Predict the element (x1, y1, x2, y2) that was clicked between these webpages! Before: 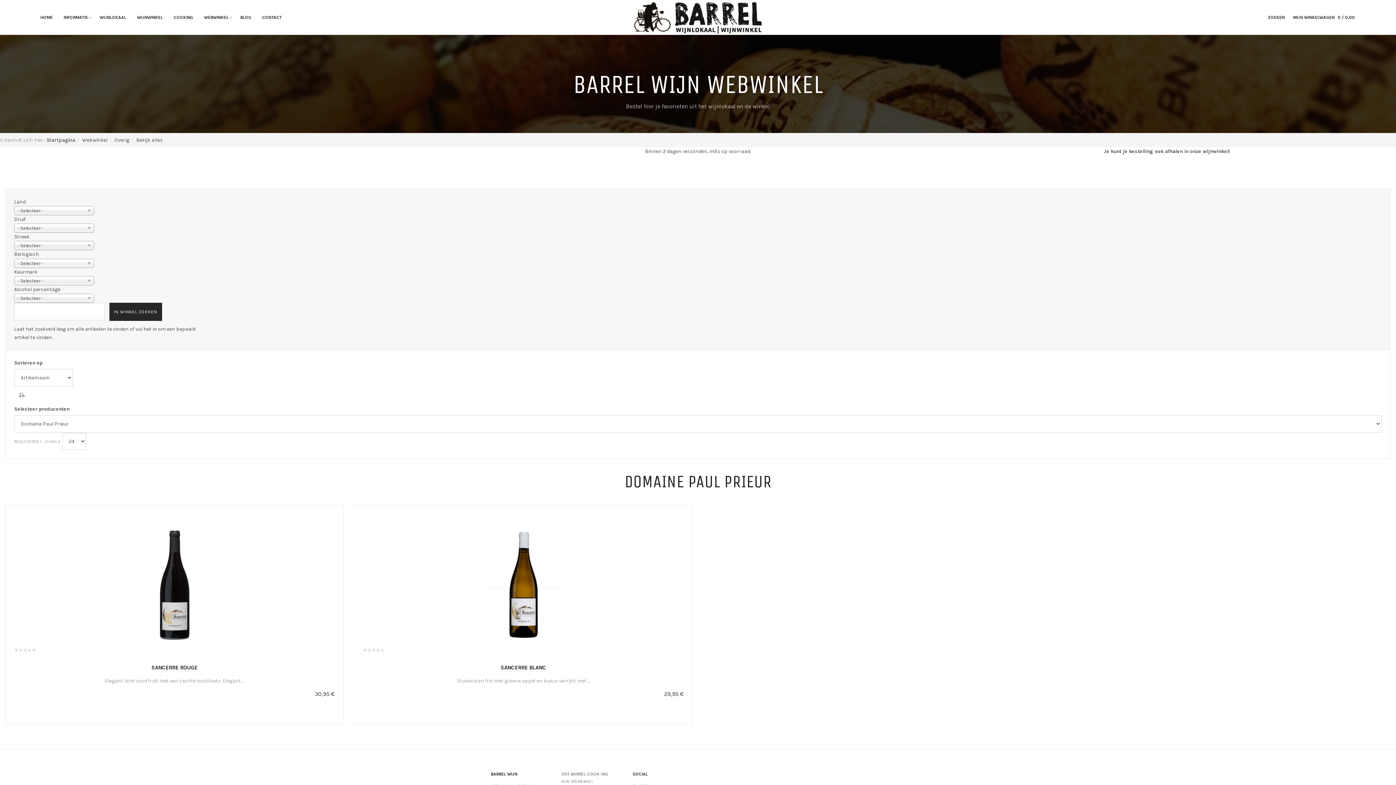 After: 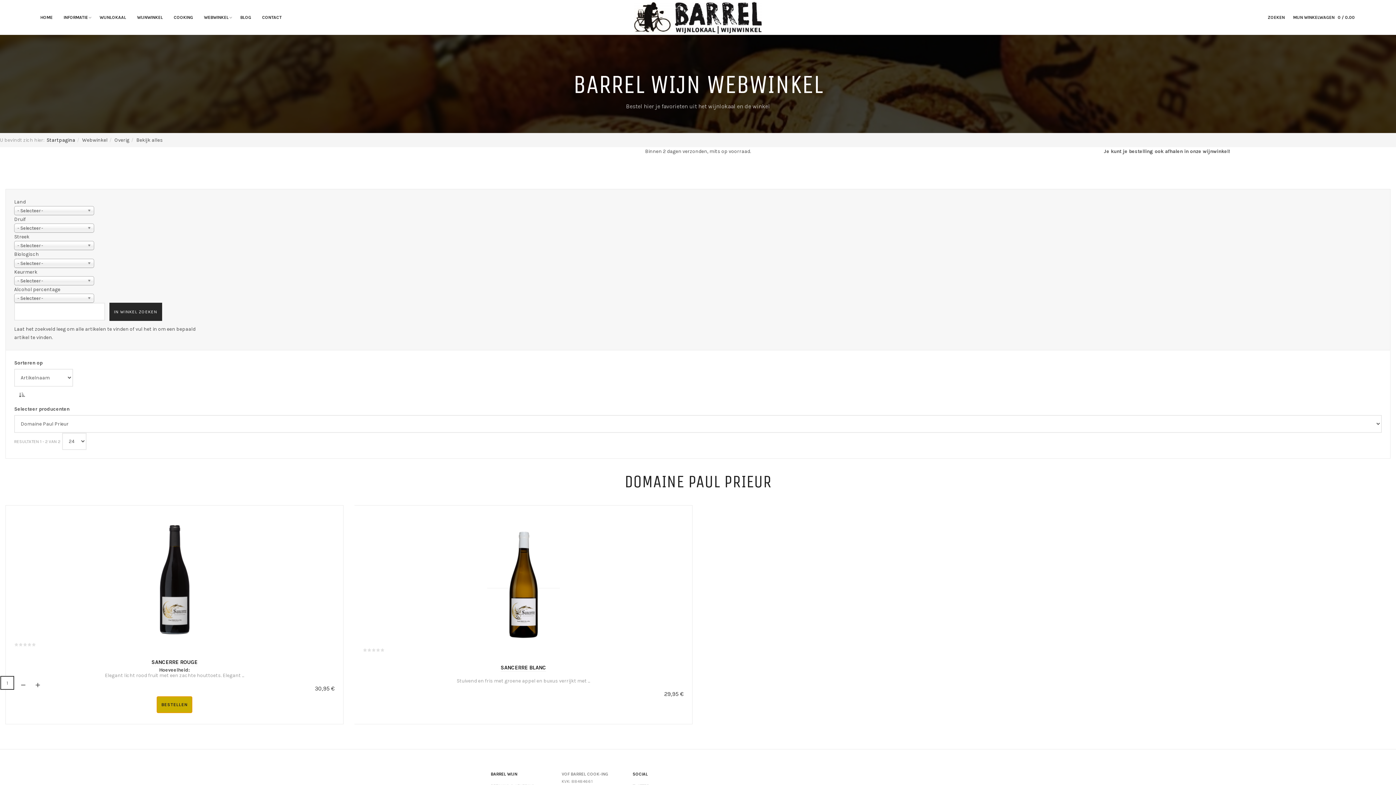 Action: bbox: (156, 696, 192, 713) label: BESTELLEN